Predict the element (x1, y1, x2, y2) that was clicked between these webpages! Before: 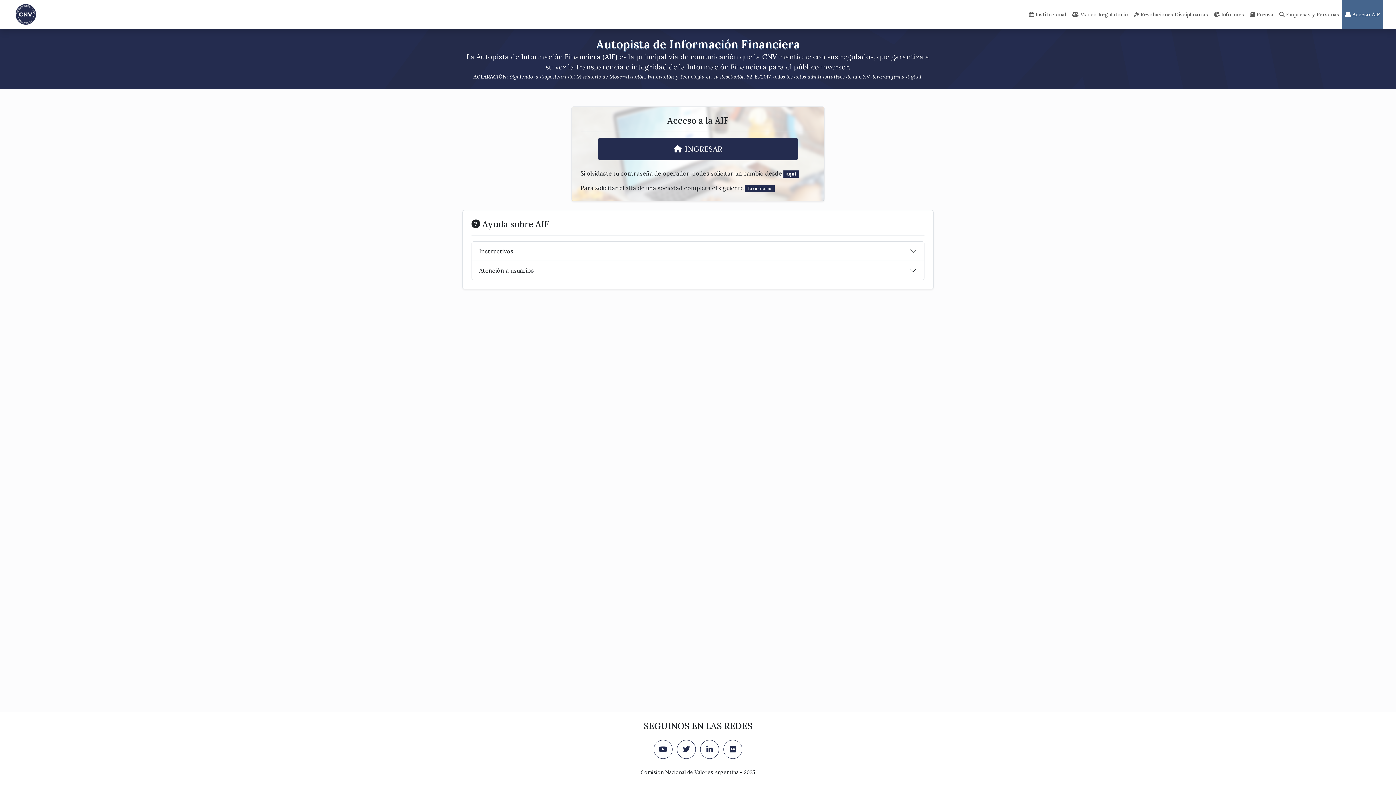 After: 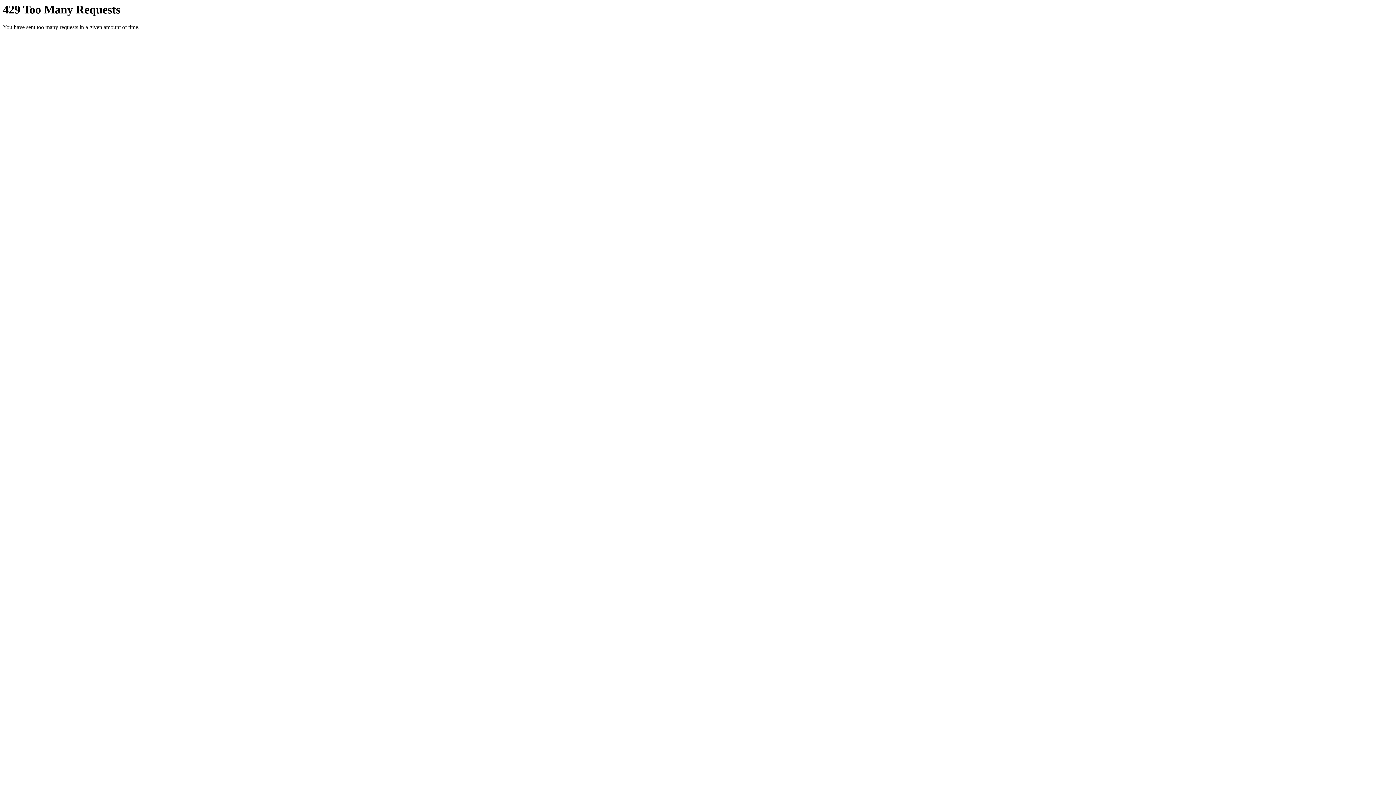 Action: bbox: (723, 740, 742, 759)